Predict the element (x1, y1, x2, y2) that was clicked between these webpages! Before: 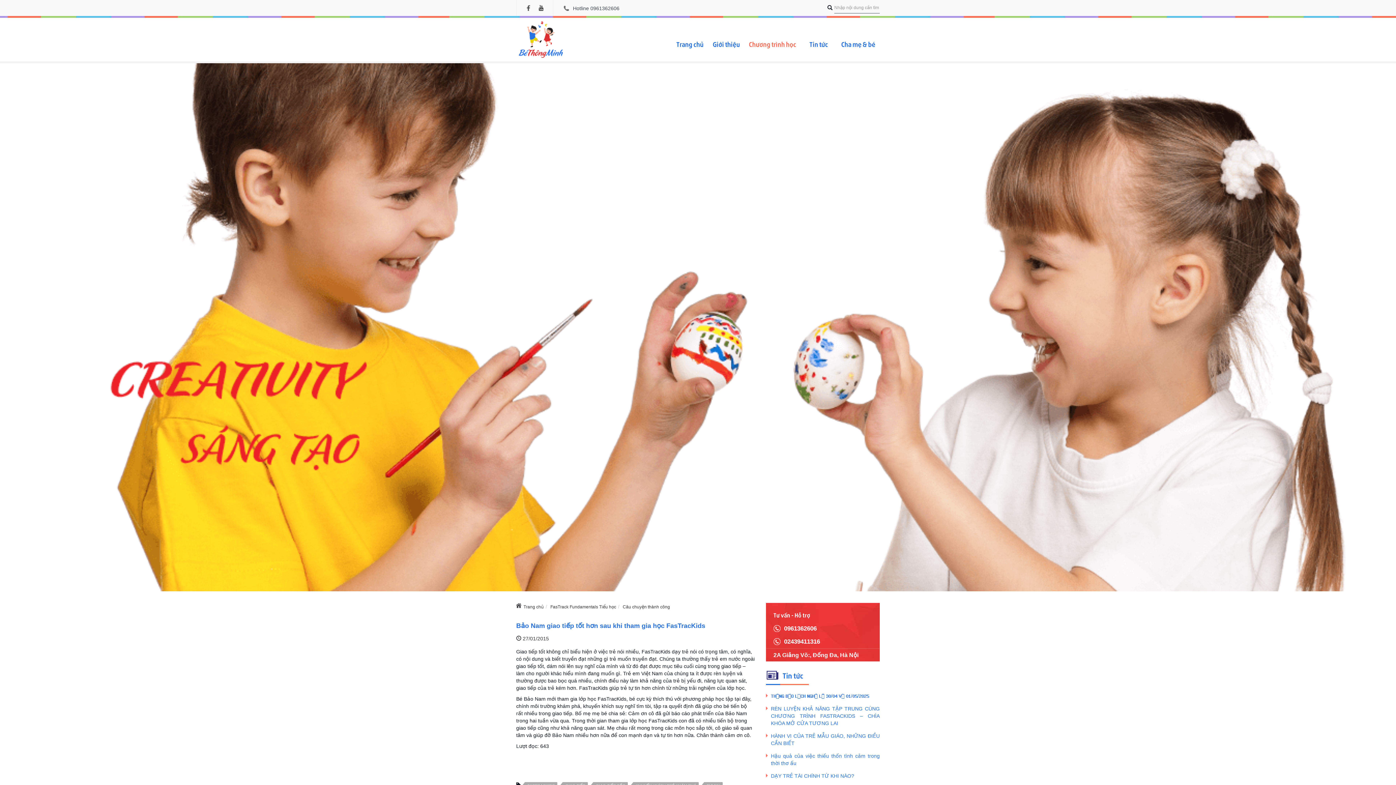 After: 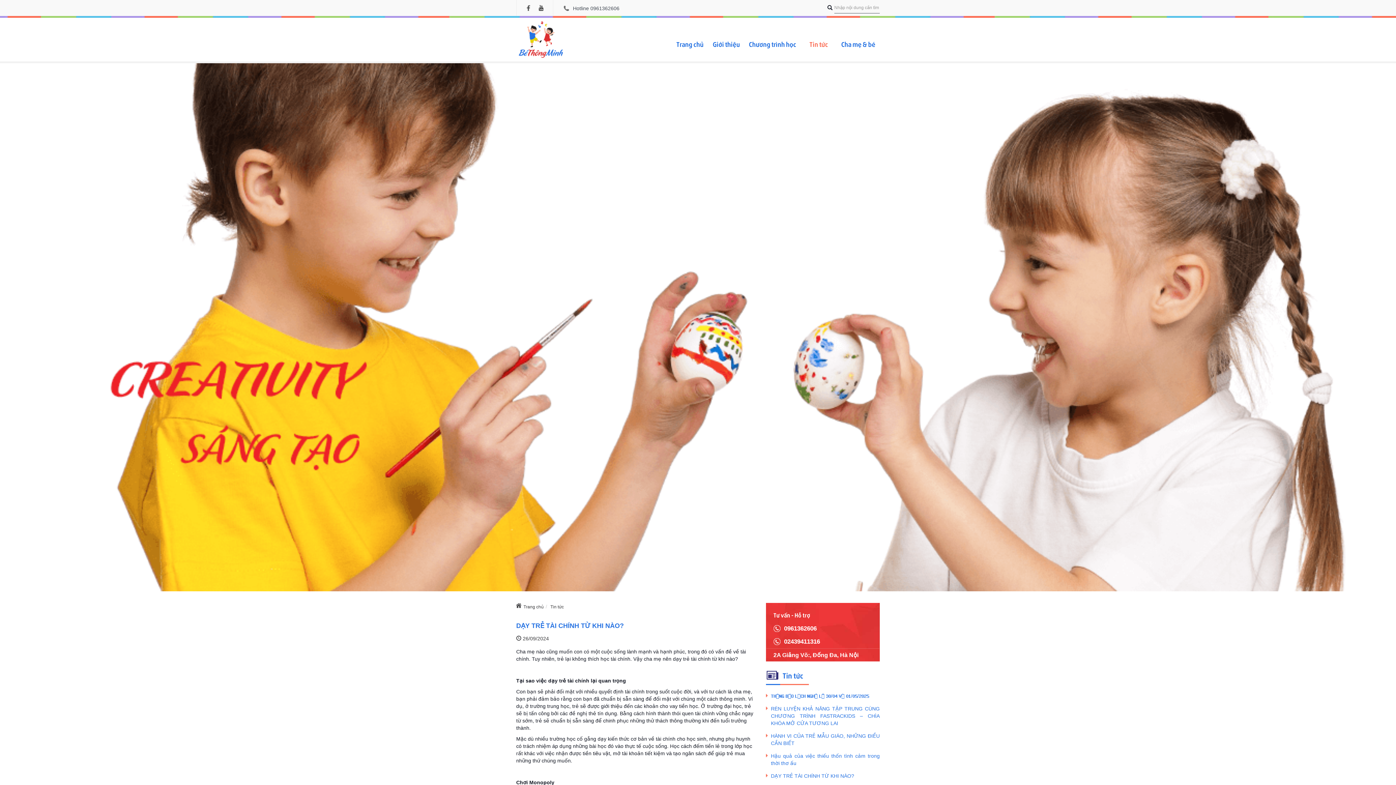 Action: bbox: (771, 772, 879, 779) label: DẠY TRẺ TÀI CHÍNH TỪ KHI NÀO?